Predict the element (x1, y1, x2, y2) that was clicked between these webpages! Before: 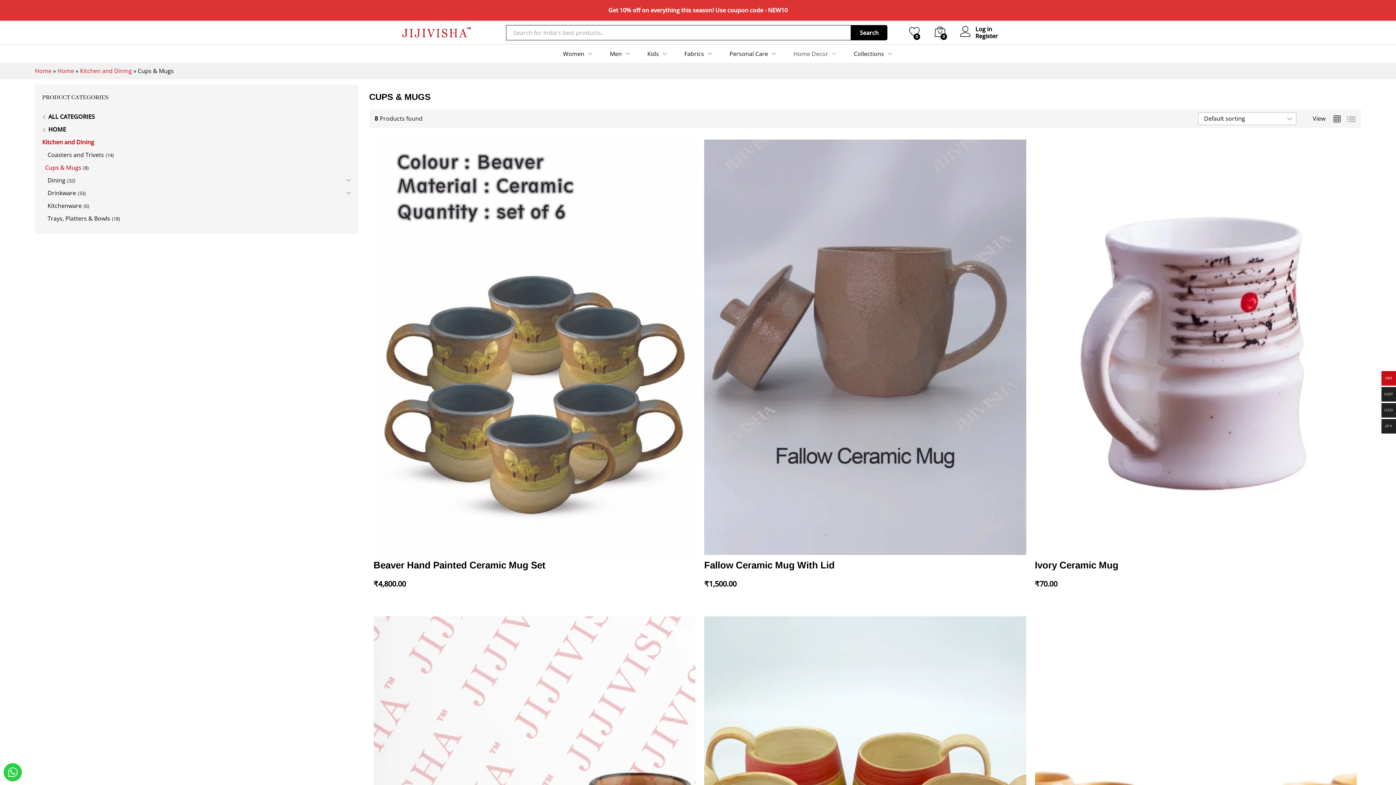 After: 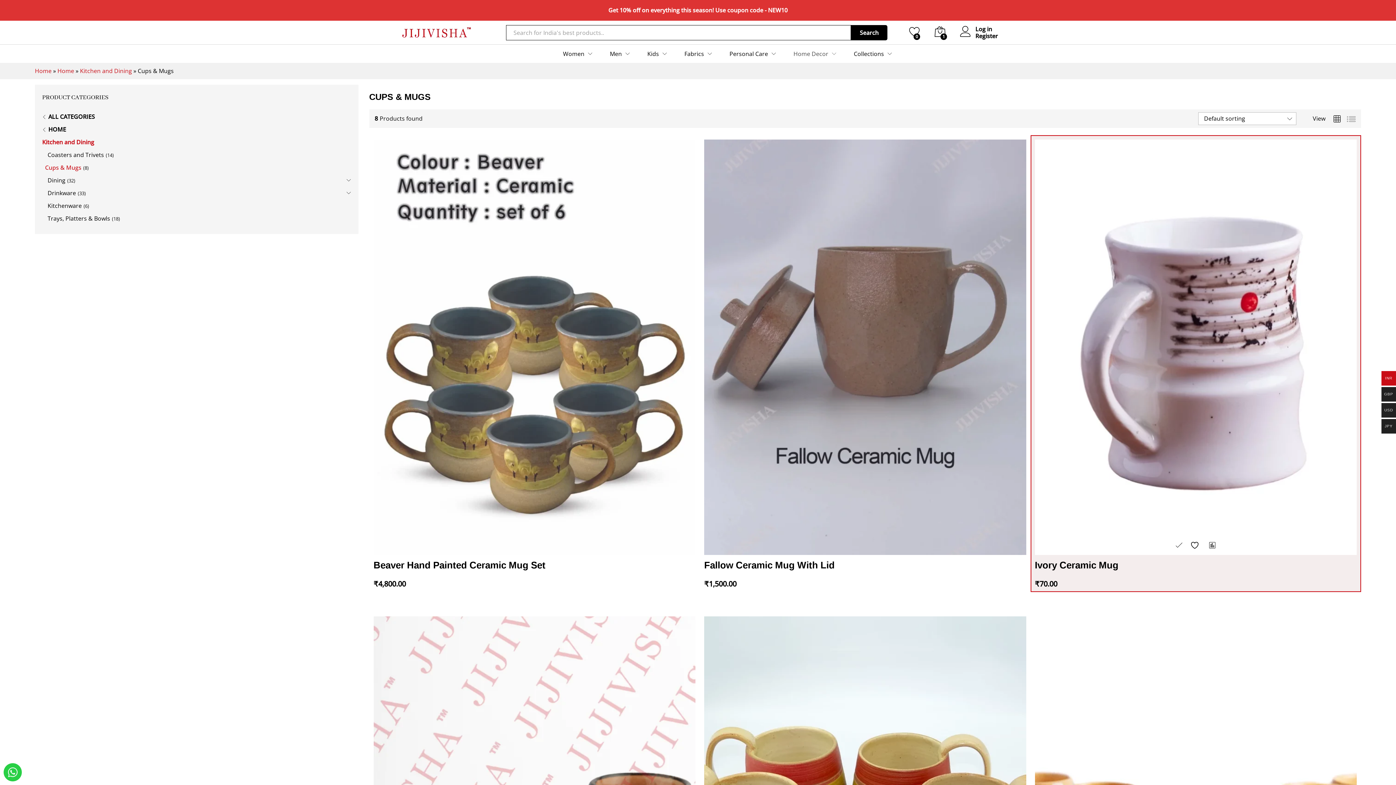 Action: bbox: (1173, 544, 1185, 557) label: Add to cart: “Ivory Ceramic Mug”